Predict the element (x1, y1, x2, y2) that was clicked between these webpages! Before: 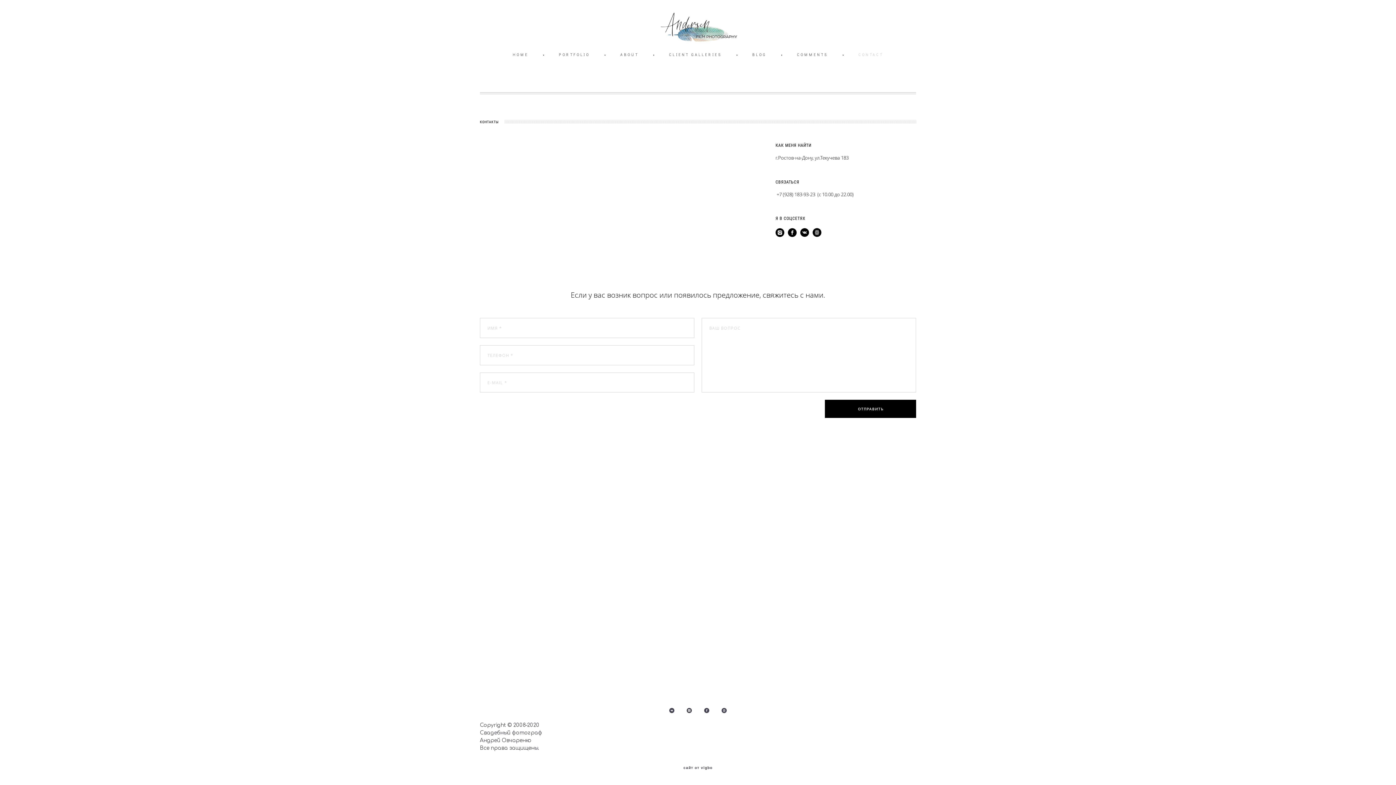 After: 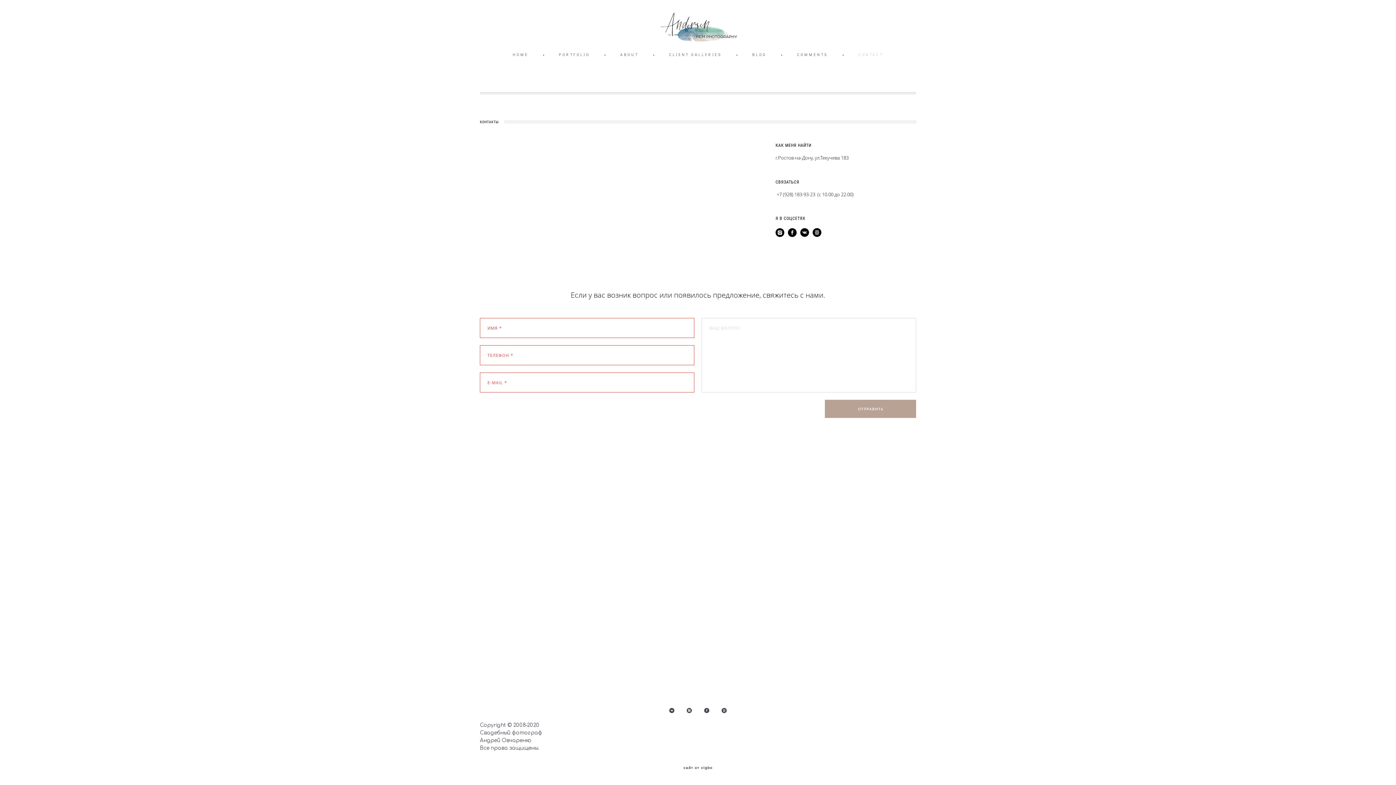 Action: label: ОТПРАВИТЬ bbox: (825, 400, 916, 418)